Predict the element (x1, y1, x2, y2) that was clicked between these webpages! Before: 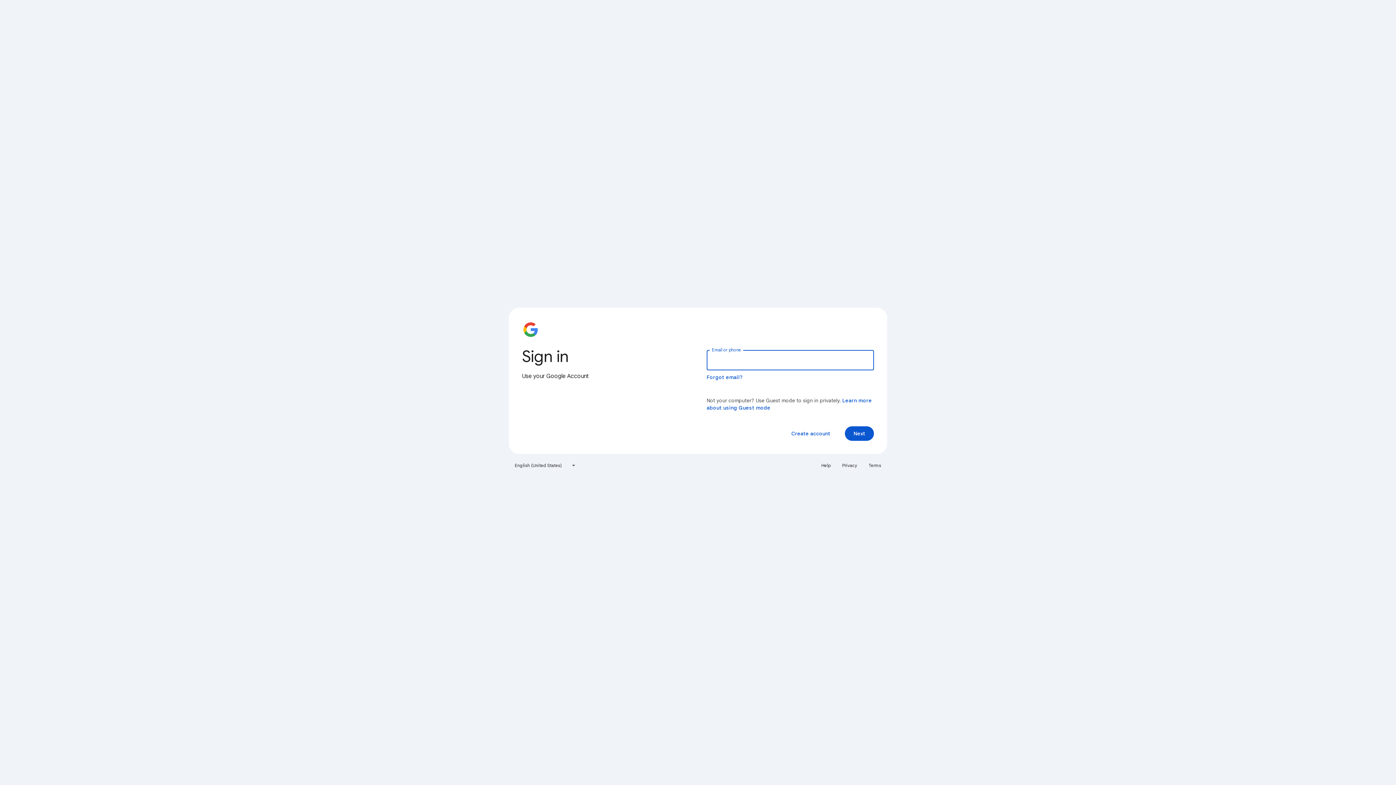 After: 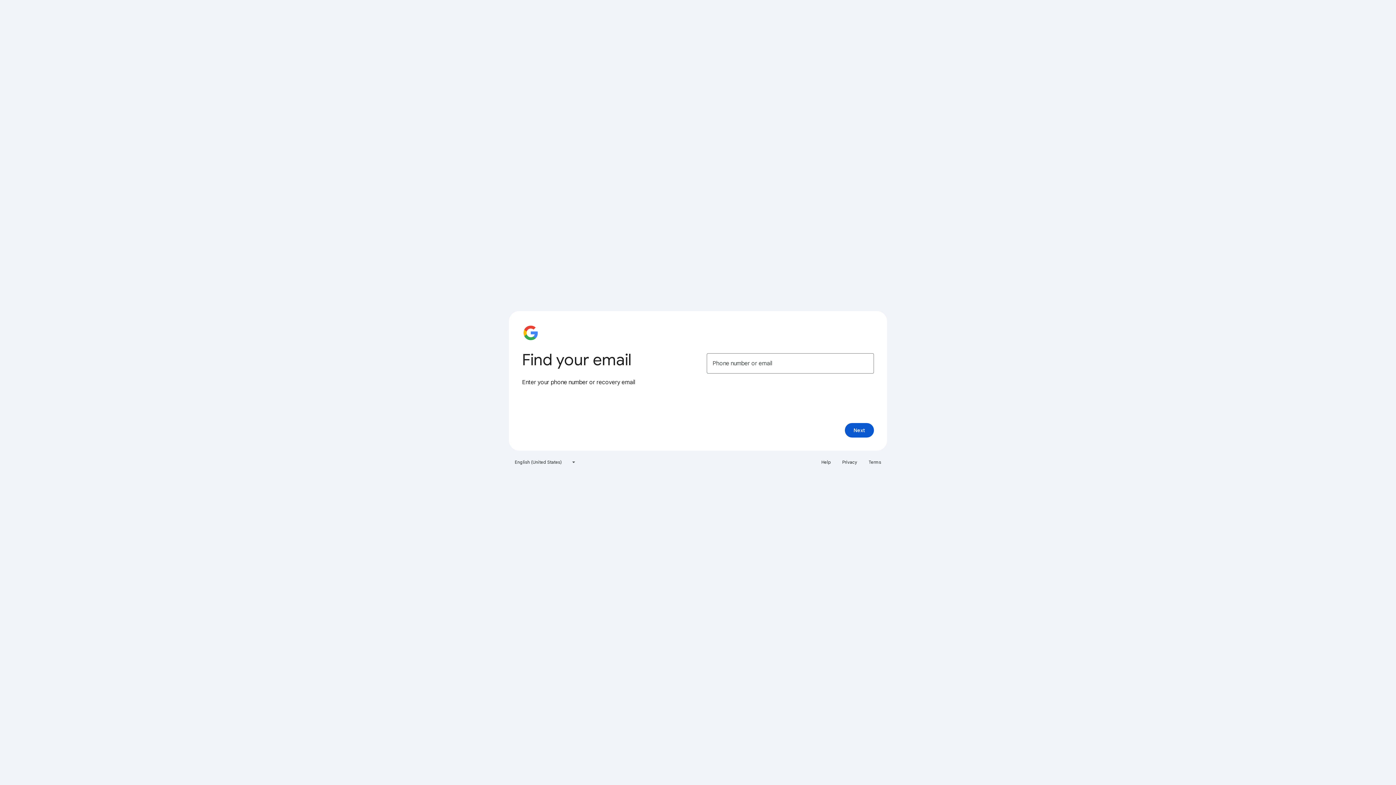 Action: bbox: (706, 374, 743, 380) label: Forgot email?